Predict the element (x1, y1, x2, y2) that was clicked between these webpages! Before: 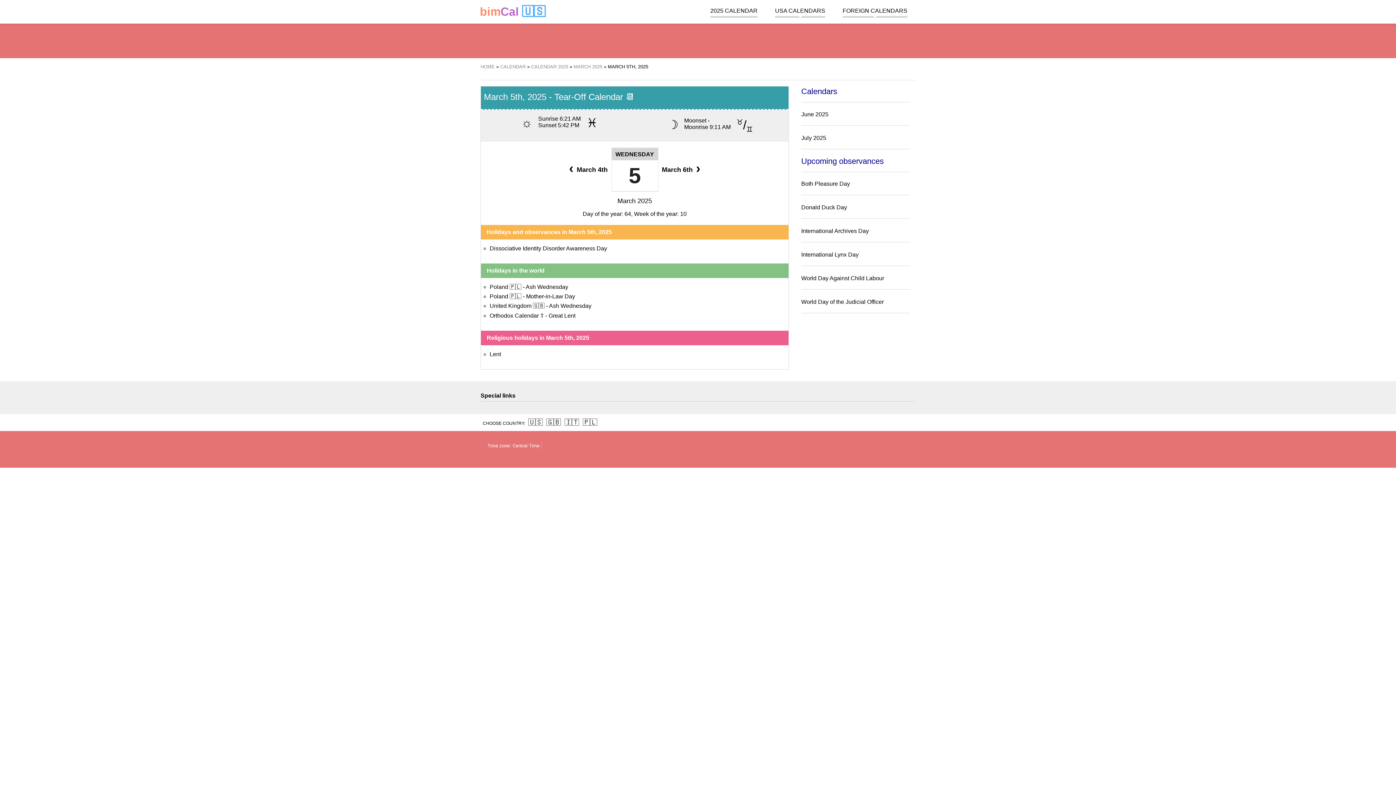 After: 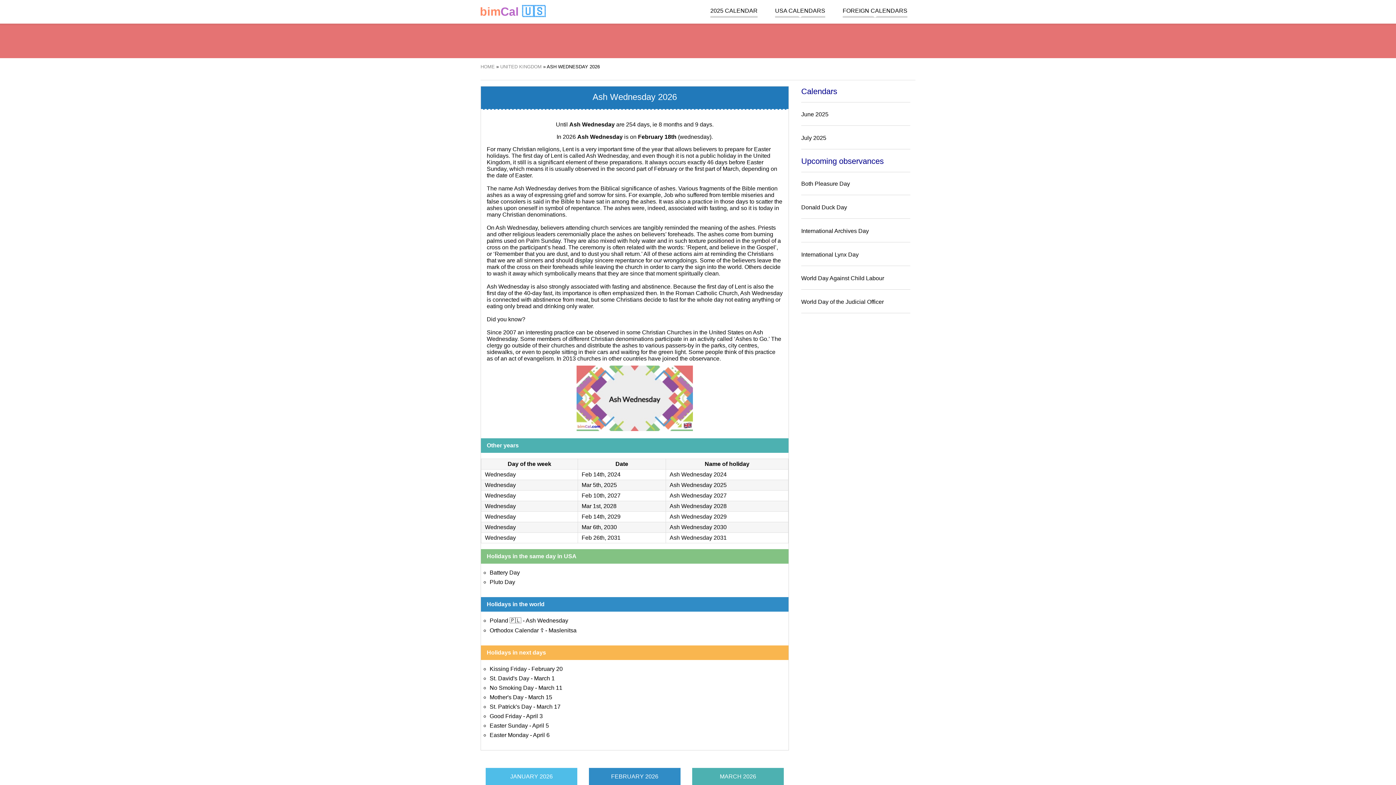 Action: label: Ash Wednesday bbox: (549, 302, 591, 309)